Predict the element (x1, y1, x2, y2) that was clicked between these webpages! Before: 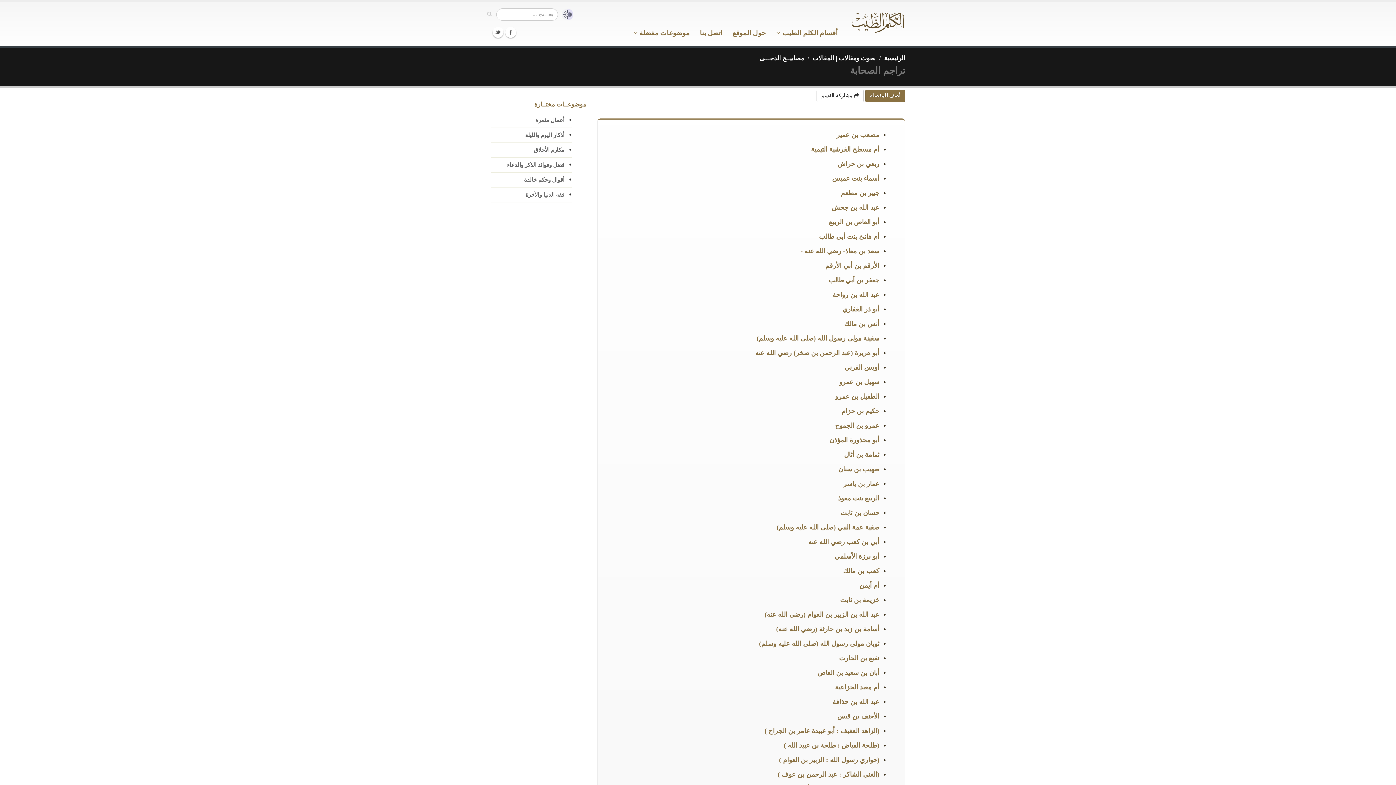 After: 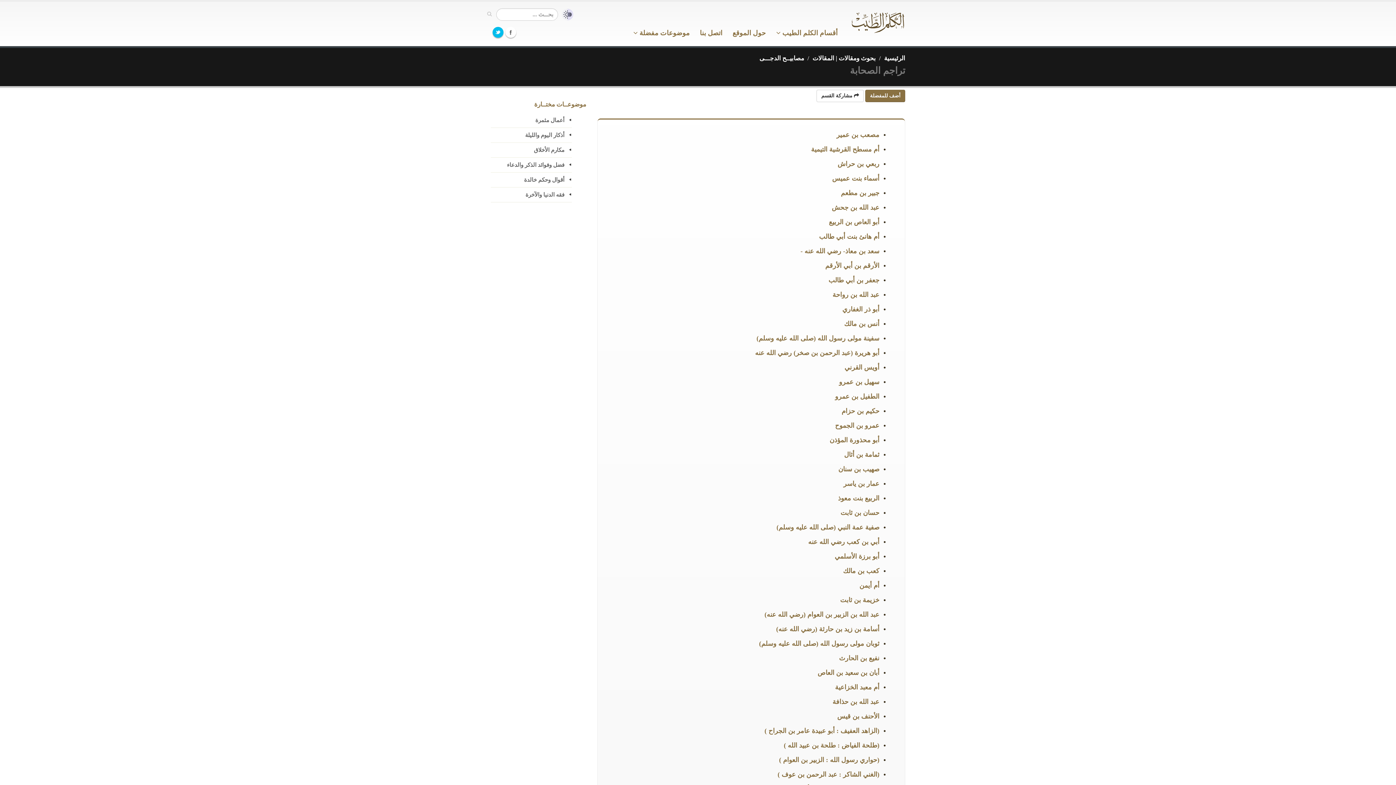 Action: bbox: (492, 26, 503, 37) label: Twitter